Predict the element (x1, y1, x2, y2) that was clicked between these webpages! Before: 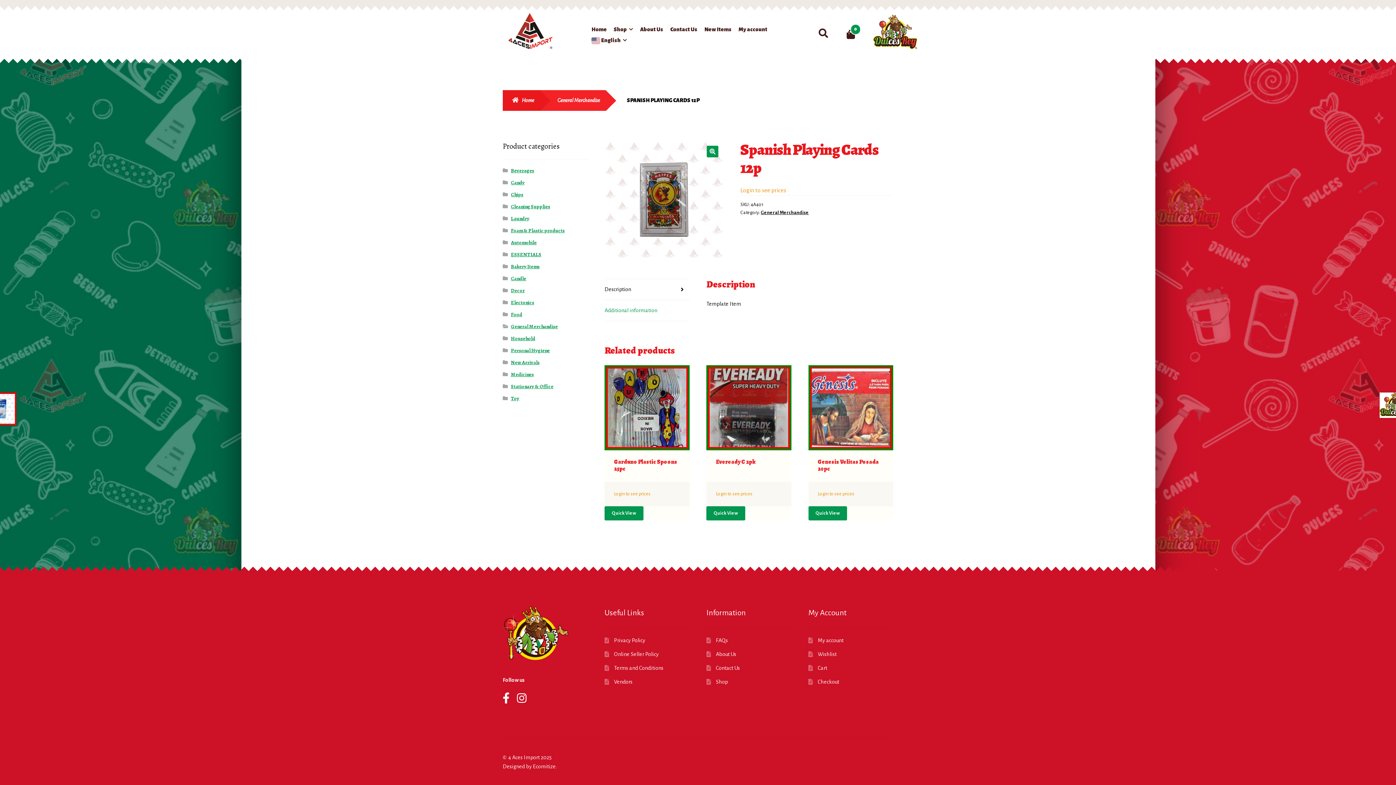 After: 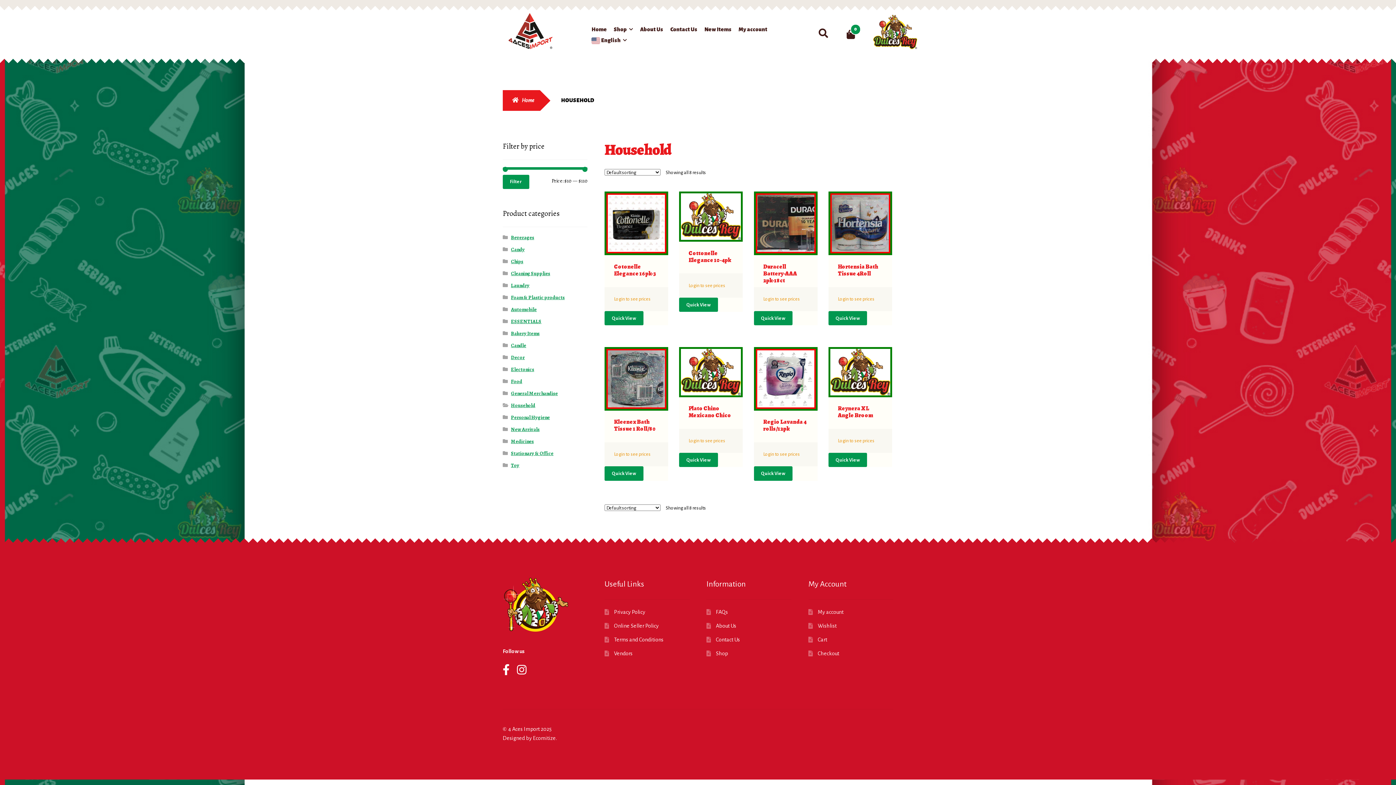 Action: bbox: (511, 335, 535, 342) label: Household